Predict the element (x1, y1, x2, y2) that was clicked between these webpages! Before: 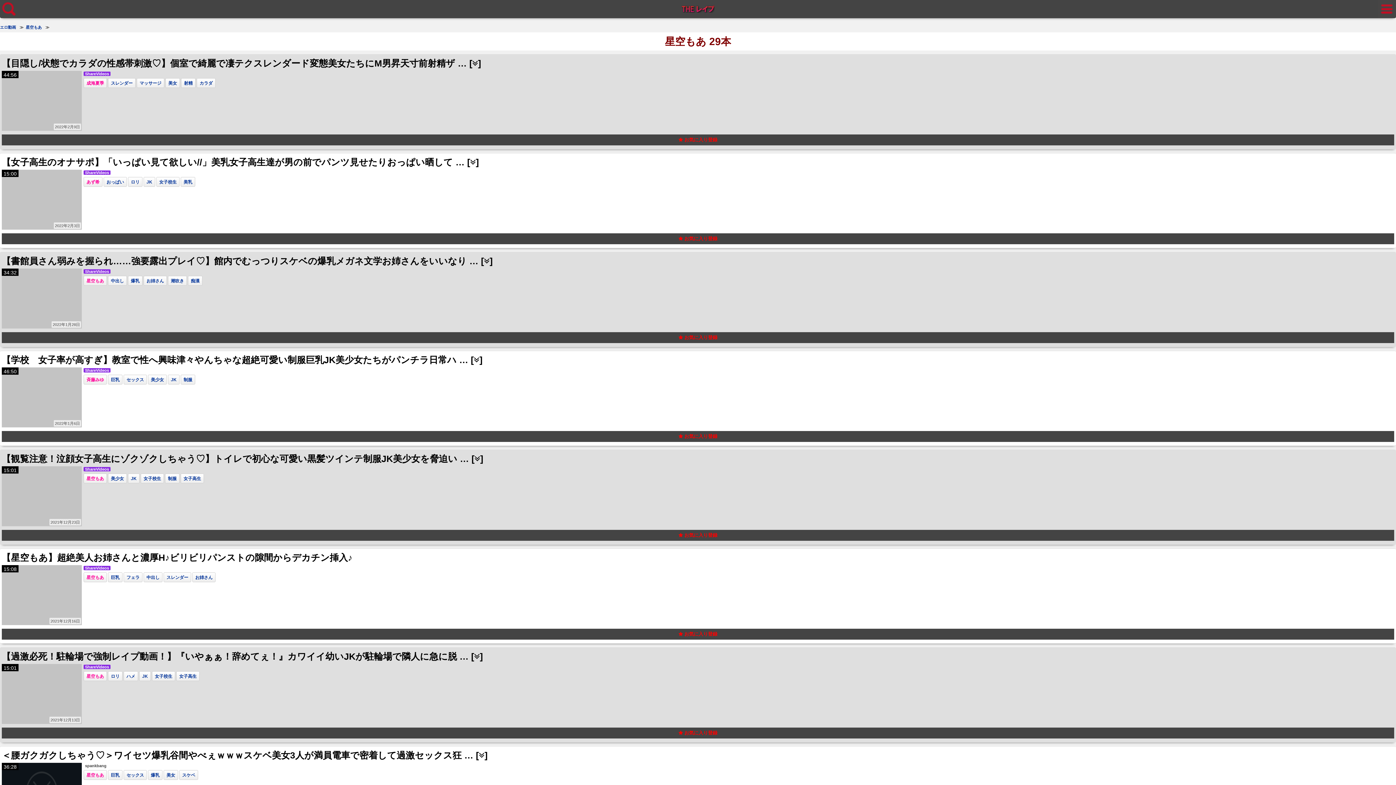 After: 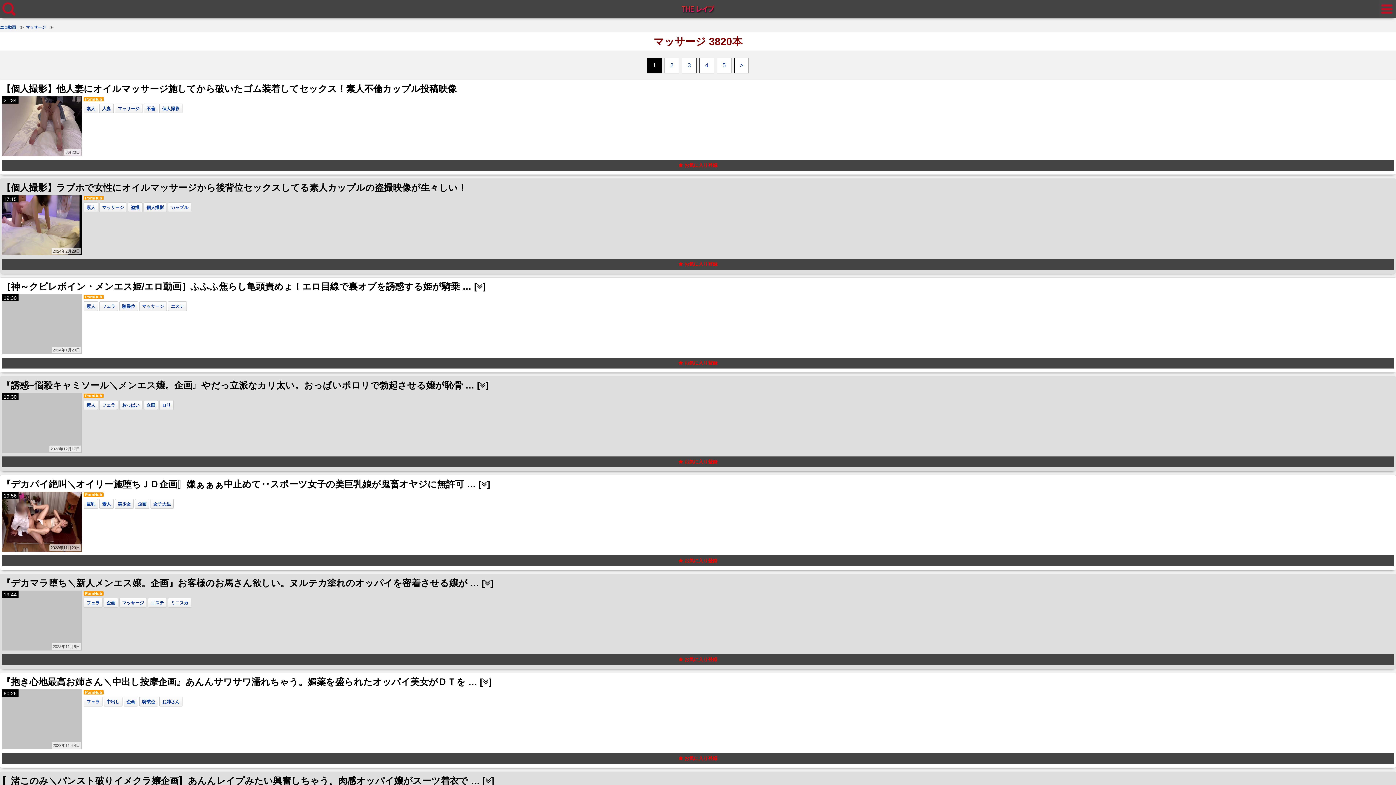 Action: label: マッサージ bbox: (139, 80, 161, 85)